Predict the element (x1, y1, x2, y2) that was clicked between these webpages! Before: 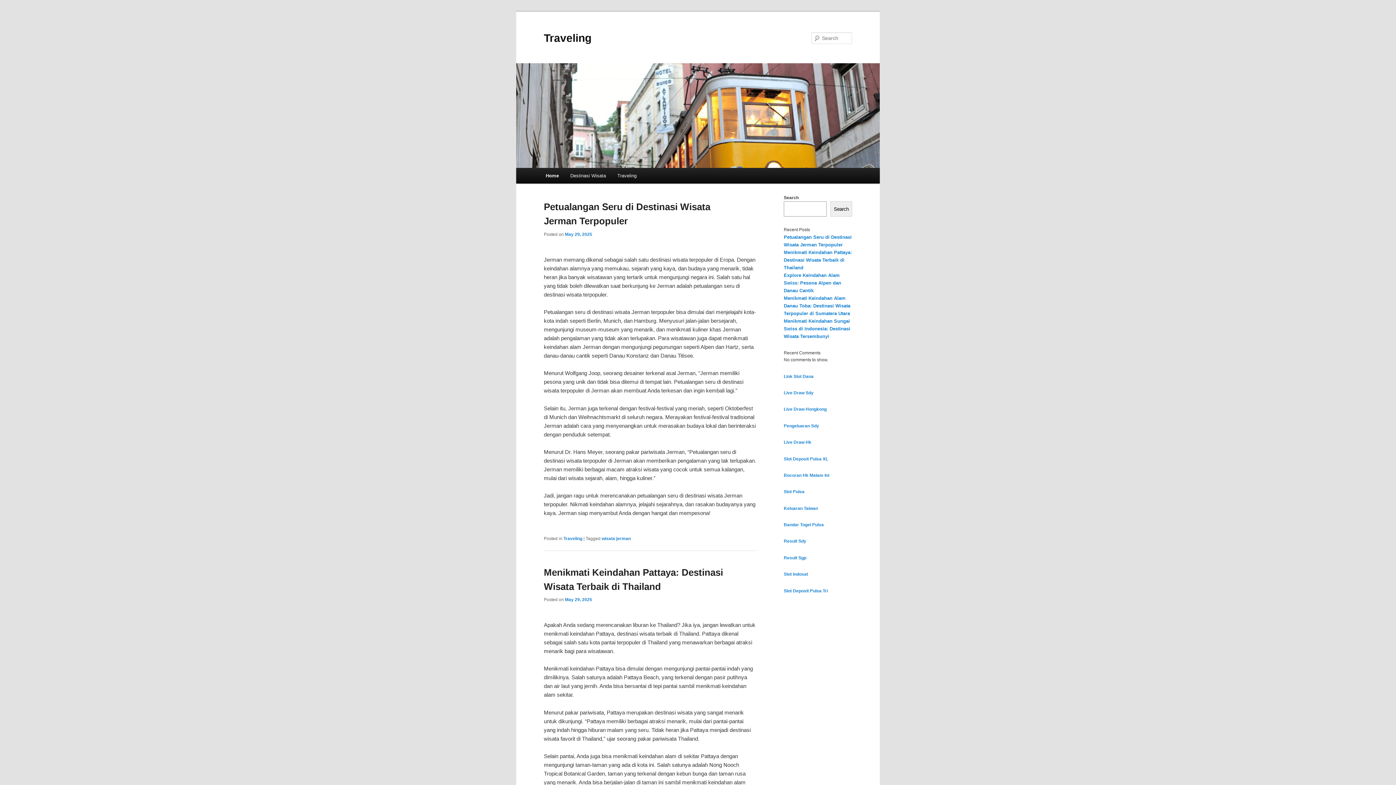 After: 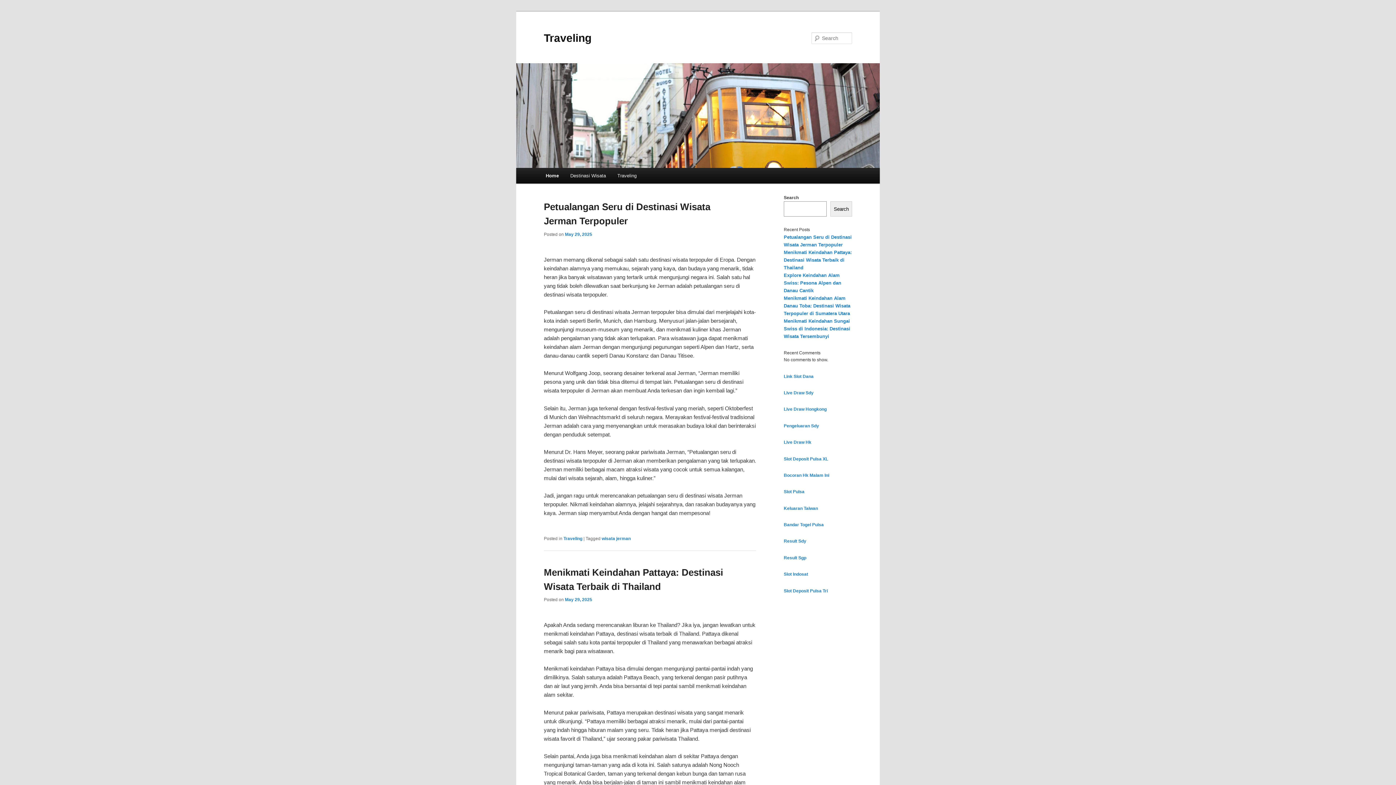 Action: label: Home bbox: (540, 168, 564, 183)